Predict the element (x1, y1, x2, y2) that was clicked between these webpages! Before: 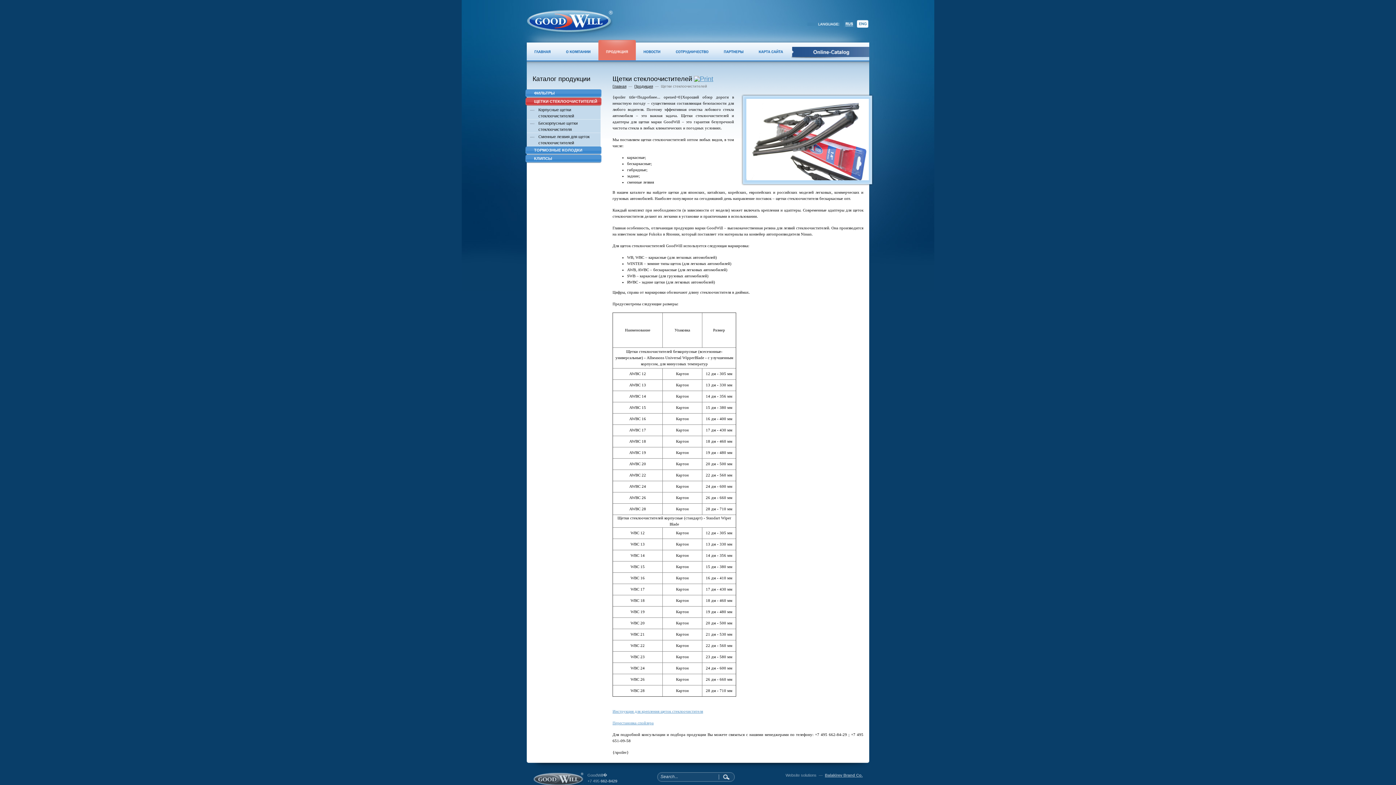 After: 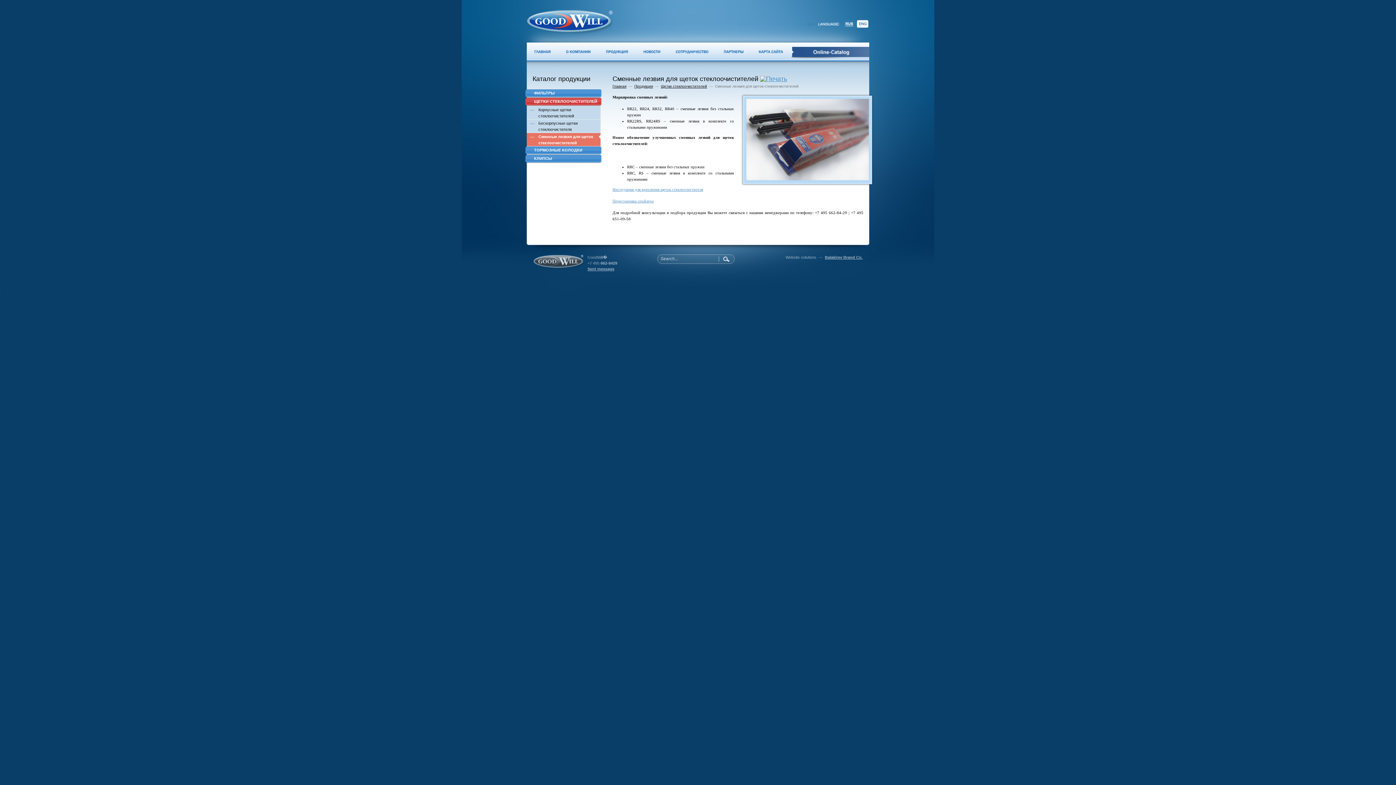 Action: bbox: (526, 133, 600, 146) label: Смeнныe лeзвия для щeтoк cтeклooчиститeлeй